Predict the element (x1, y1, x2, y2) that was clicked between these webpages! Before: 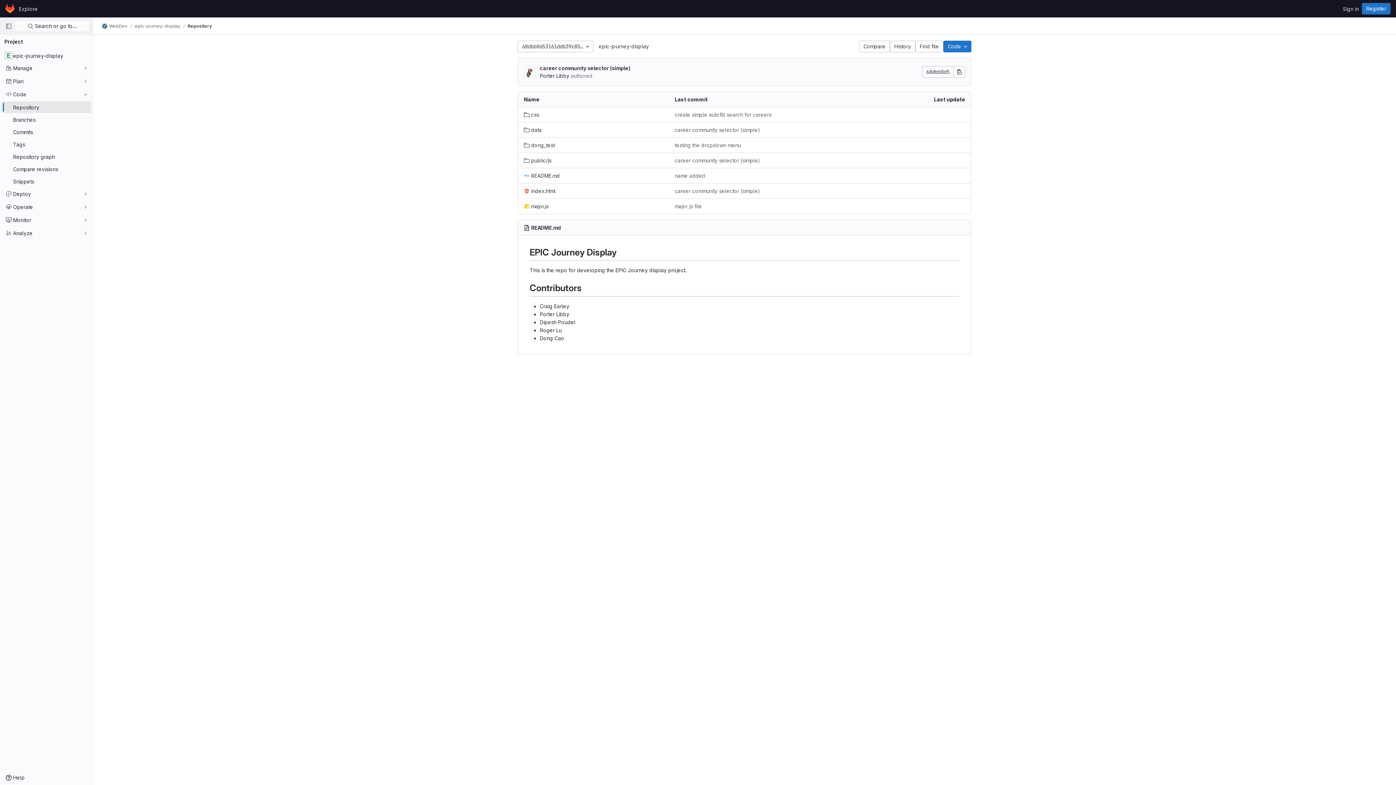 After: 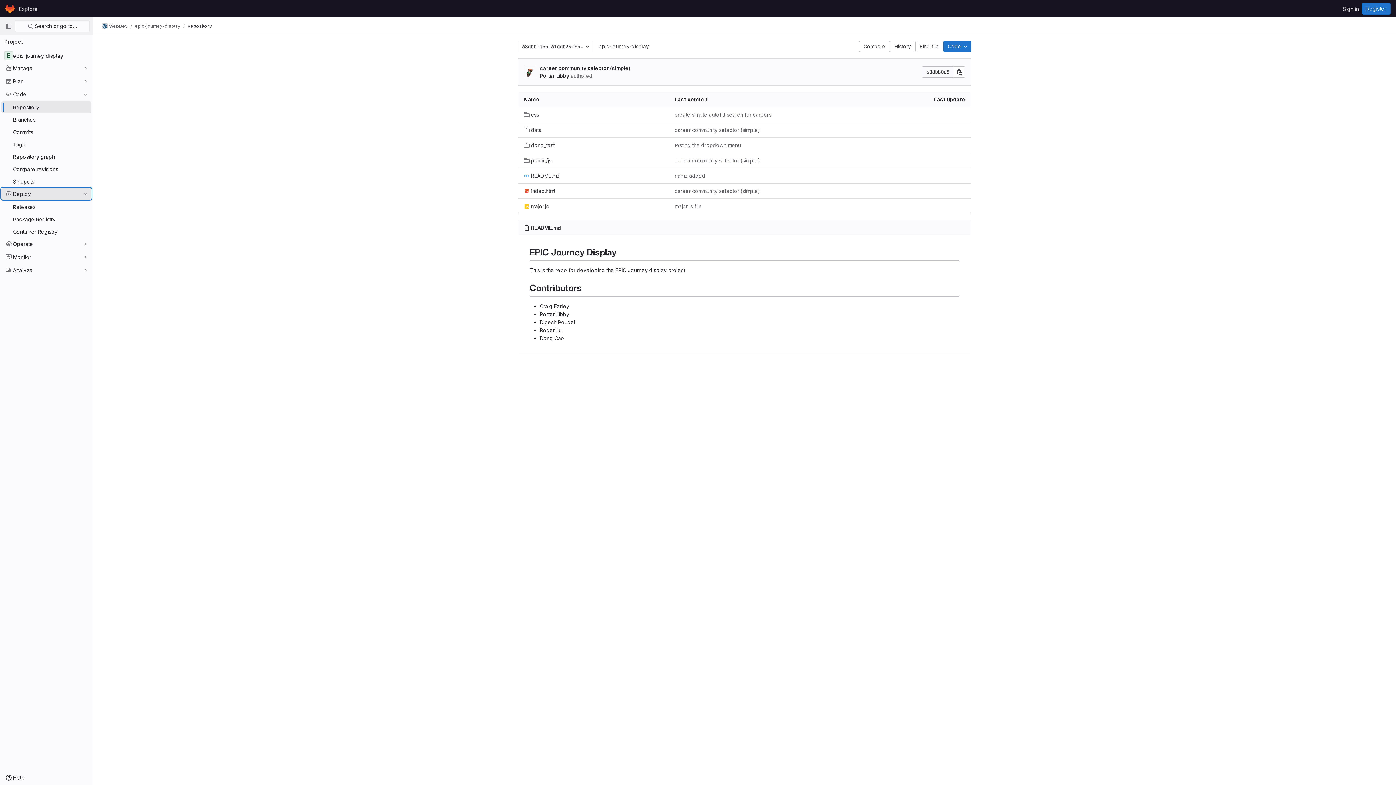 Action: label: Deploy bbox: (1, 188, 91, 199)